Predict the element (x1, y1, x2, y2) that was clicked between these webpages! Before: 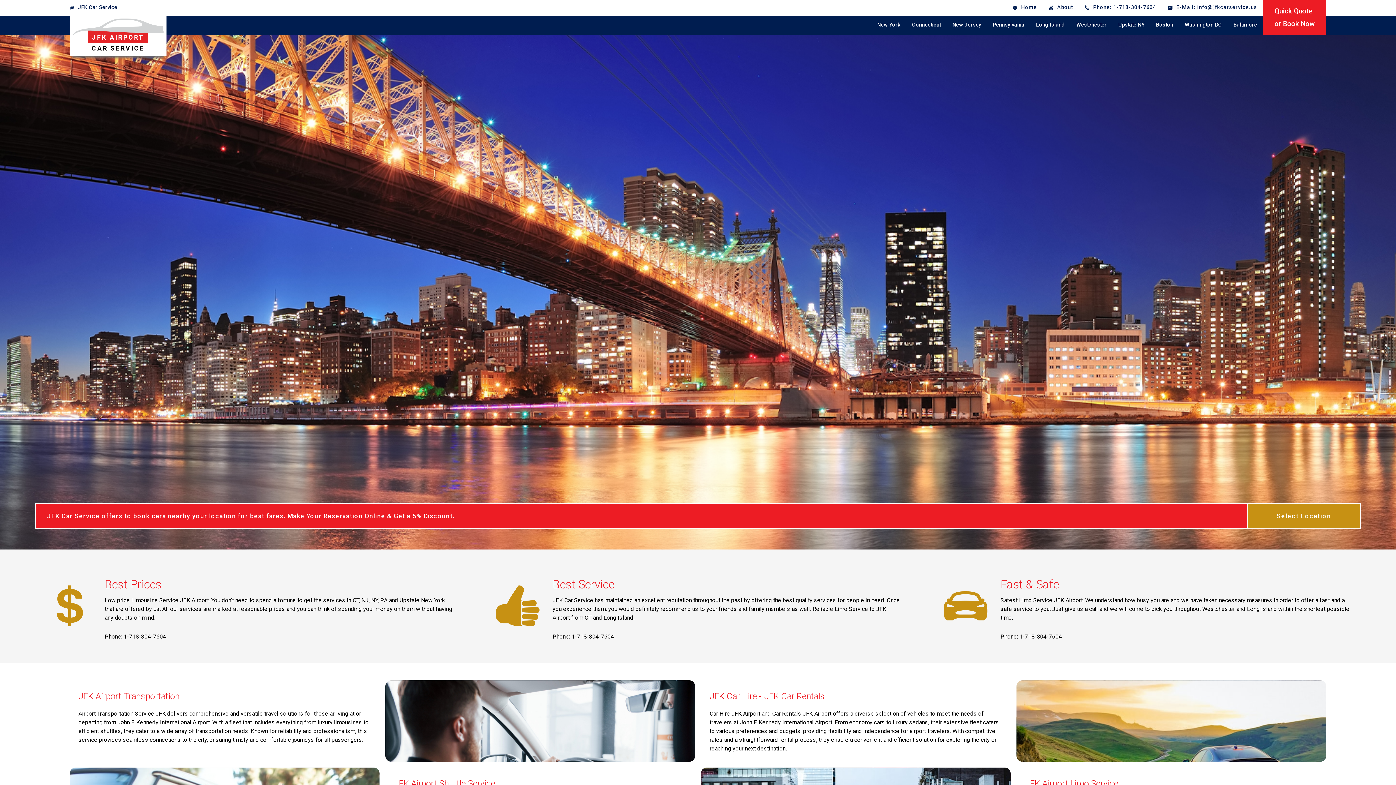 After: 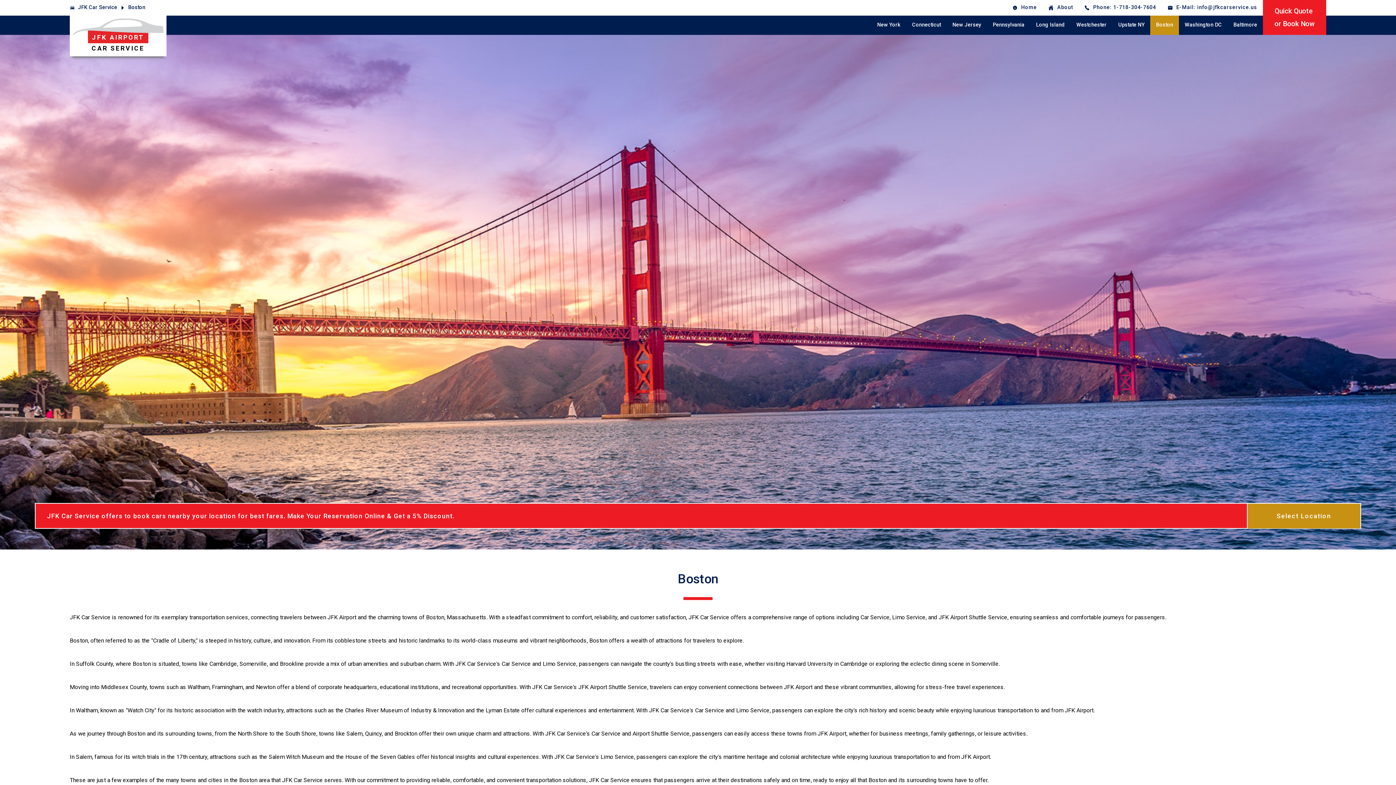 Action: label: Boston bbox: (1150, 15, 1179, 34)